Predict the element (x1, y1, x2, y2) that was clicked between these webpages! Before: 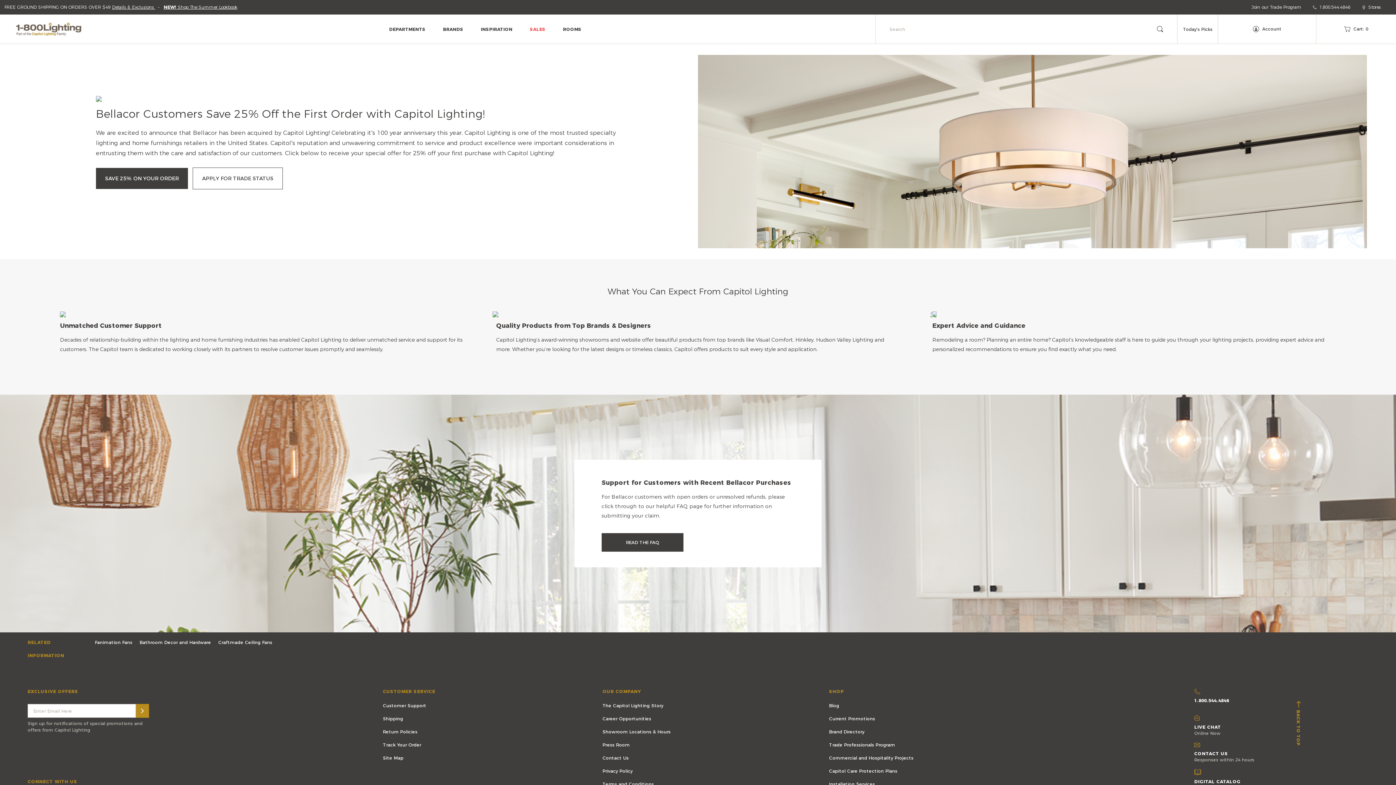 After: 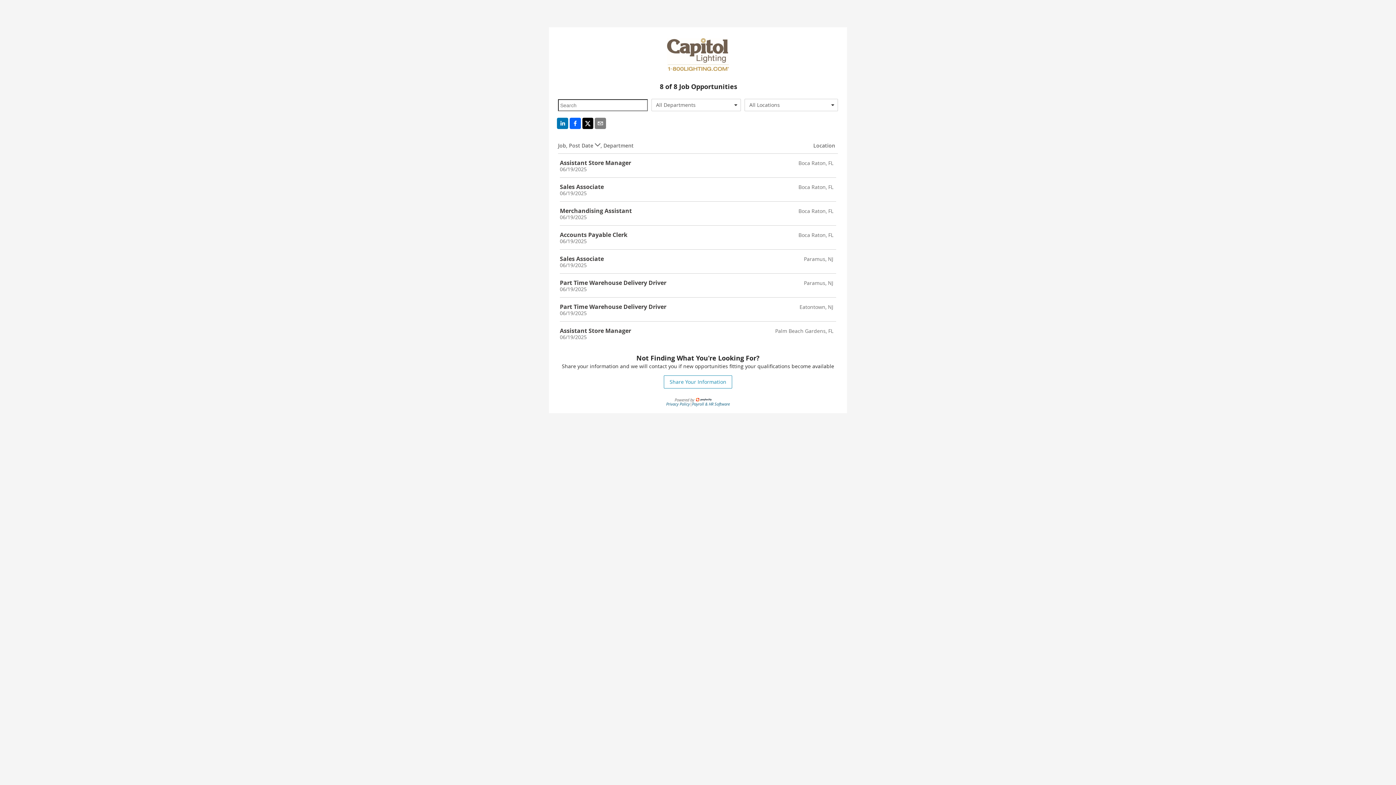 Action: label: Career Opportunities bbox: (602, 716, 651, 721)